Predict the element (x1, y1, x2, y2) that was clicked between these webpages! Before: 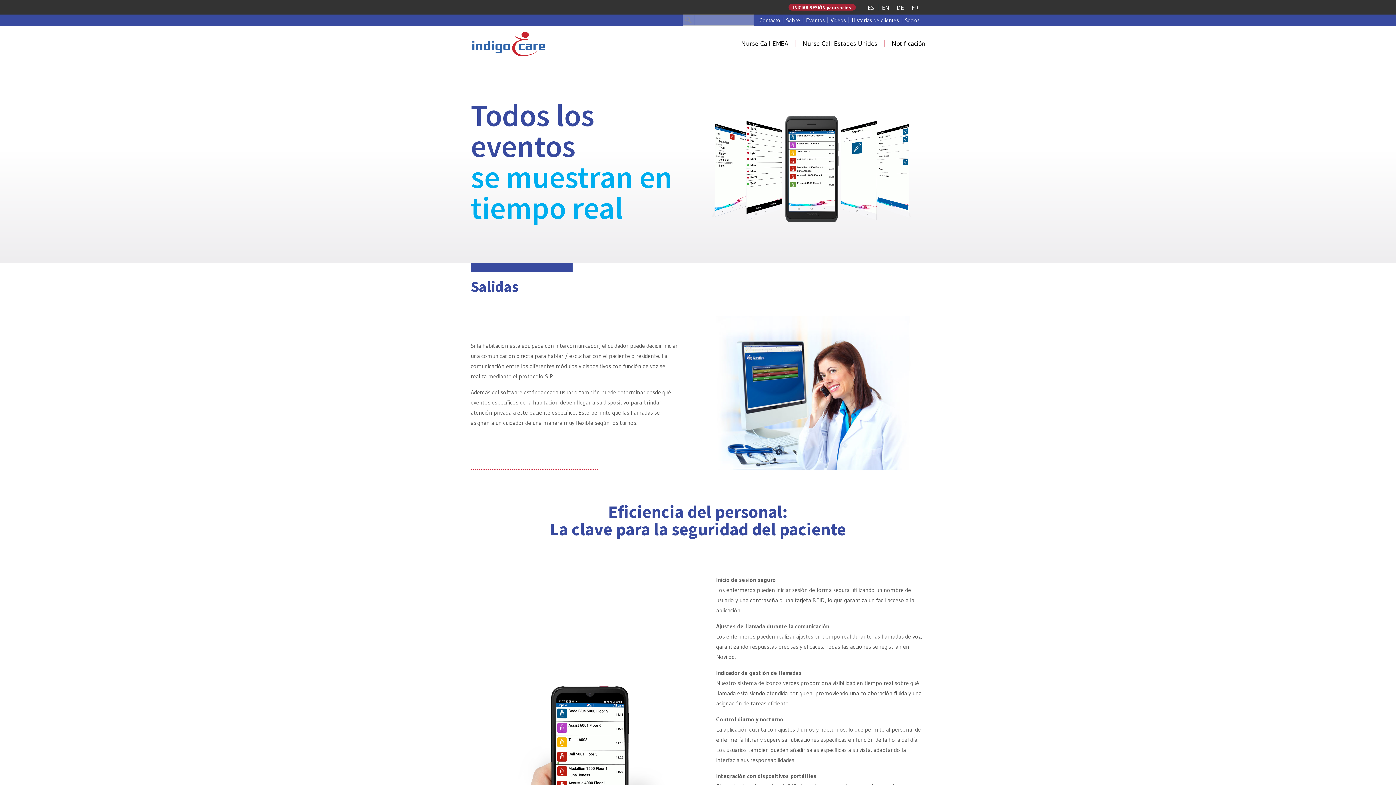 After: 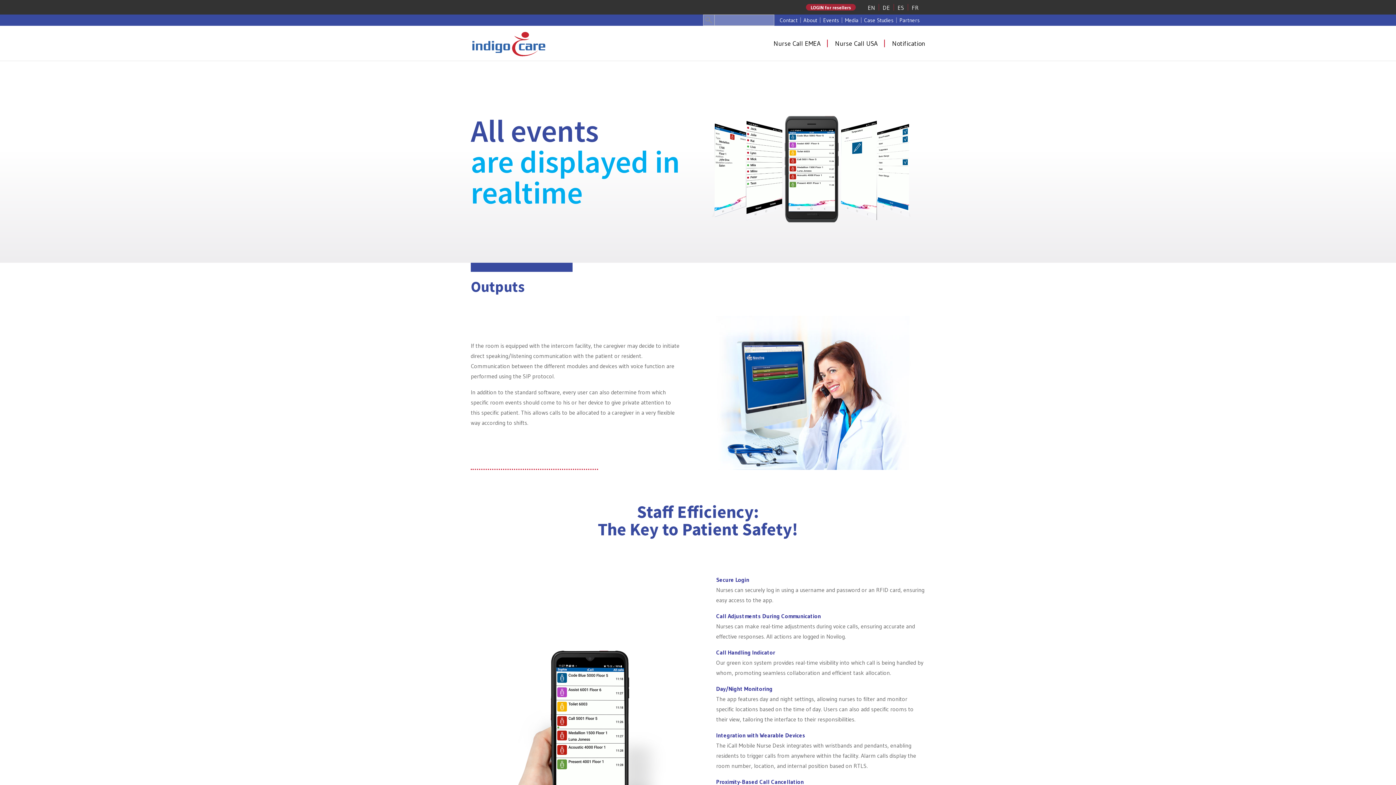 Action: label: EN bbox: (878, 4, 893, 10)